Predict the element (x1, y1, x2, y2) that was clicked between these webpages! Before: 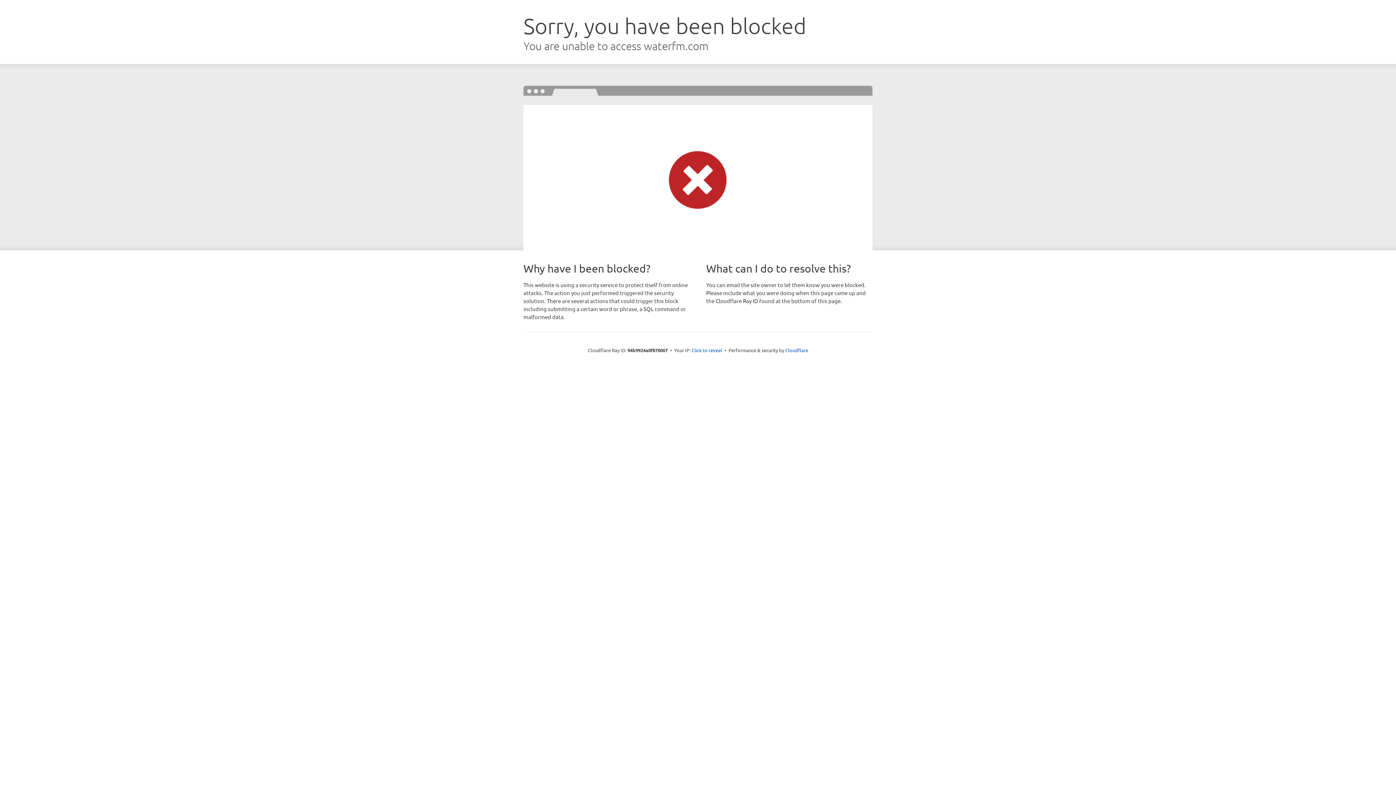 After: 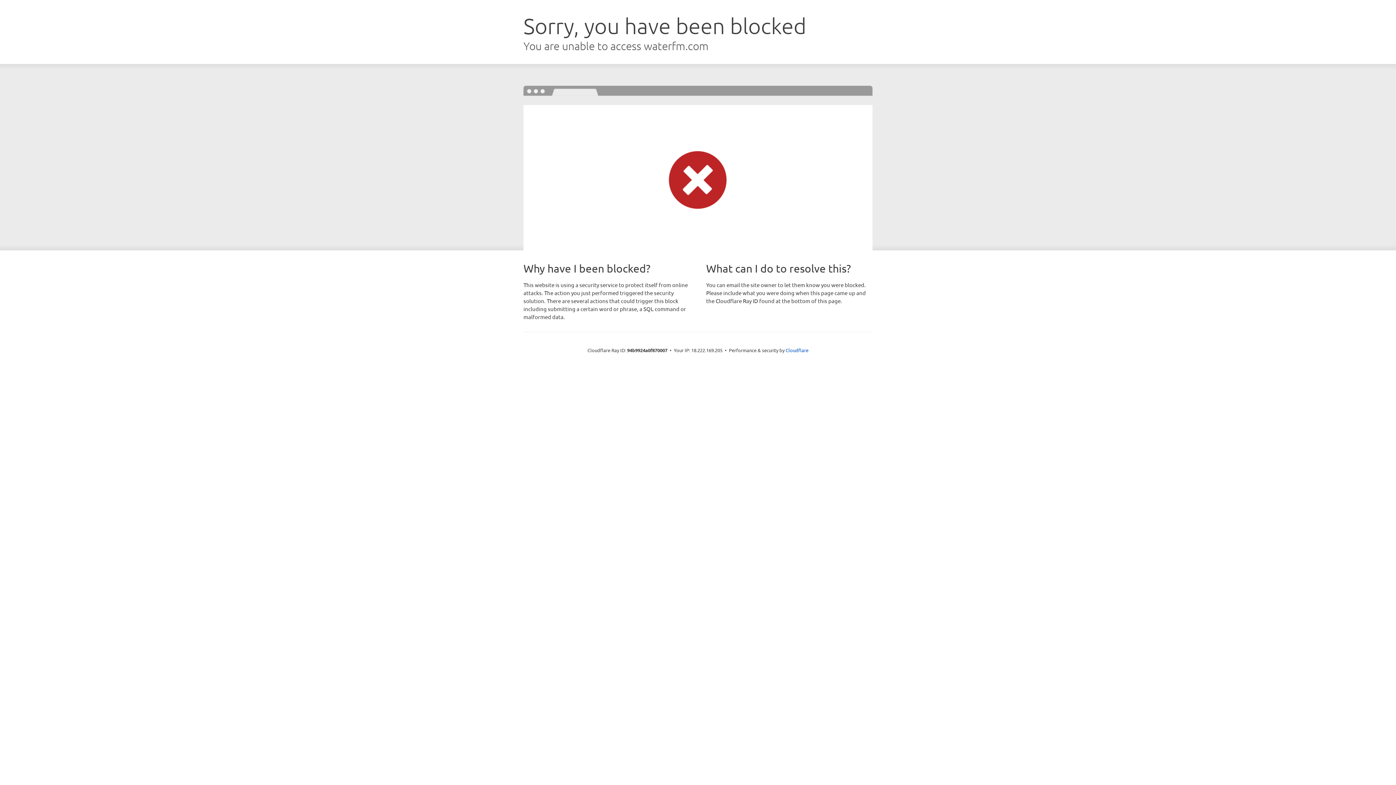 Action: bbox: (691, 346, 722, 353) label: Click to reveal